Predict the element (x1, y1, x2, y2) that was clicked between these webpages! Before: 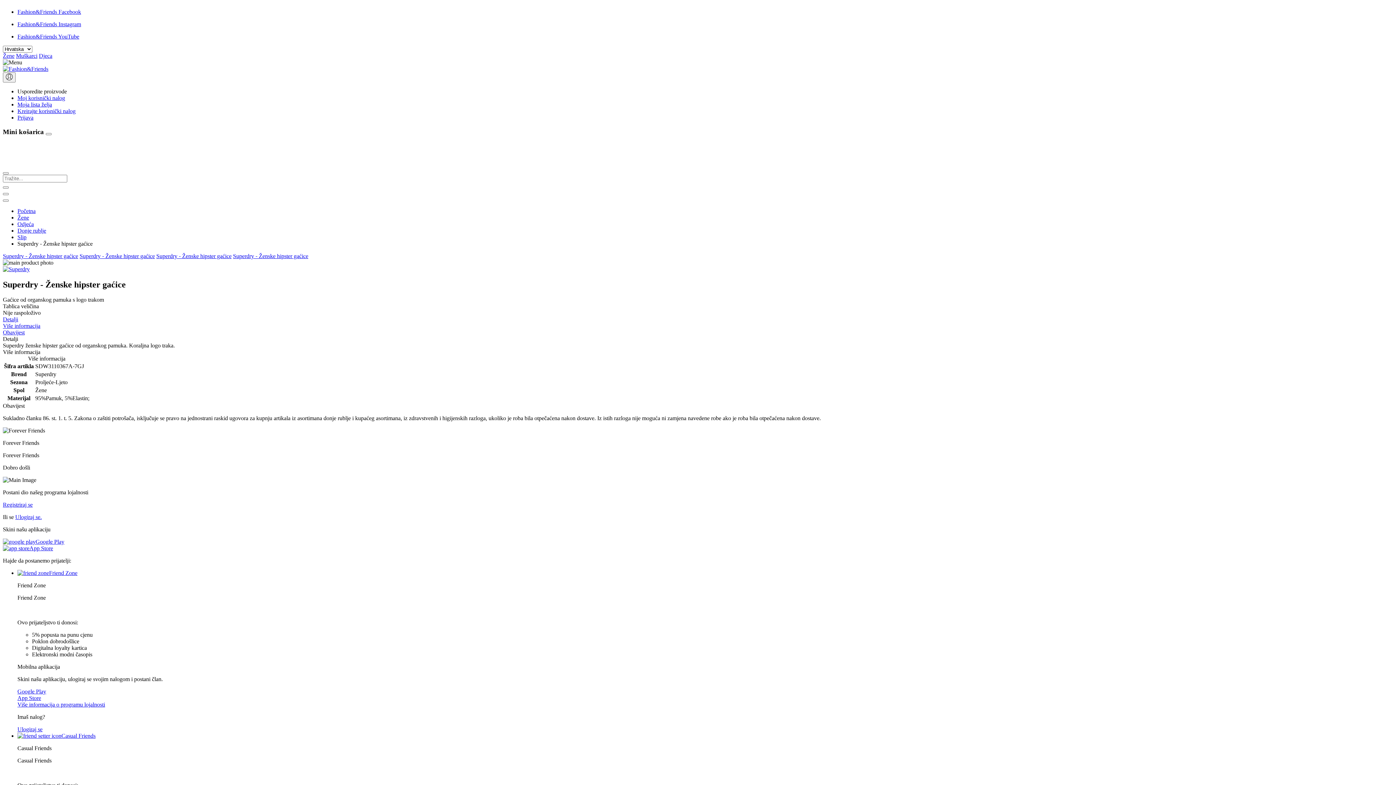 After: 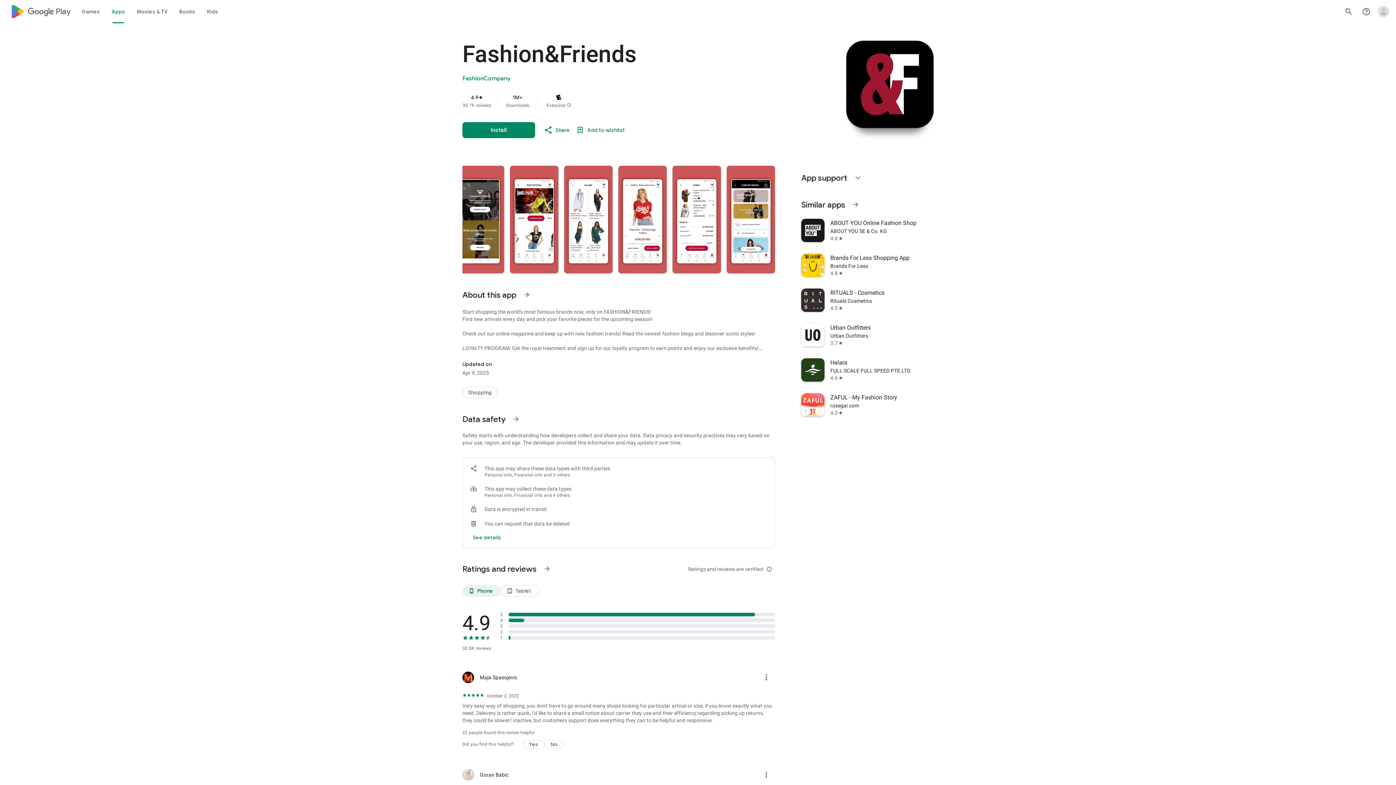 Action: label: Google Play bbox: (17, 688, 46, 695)